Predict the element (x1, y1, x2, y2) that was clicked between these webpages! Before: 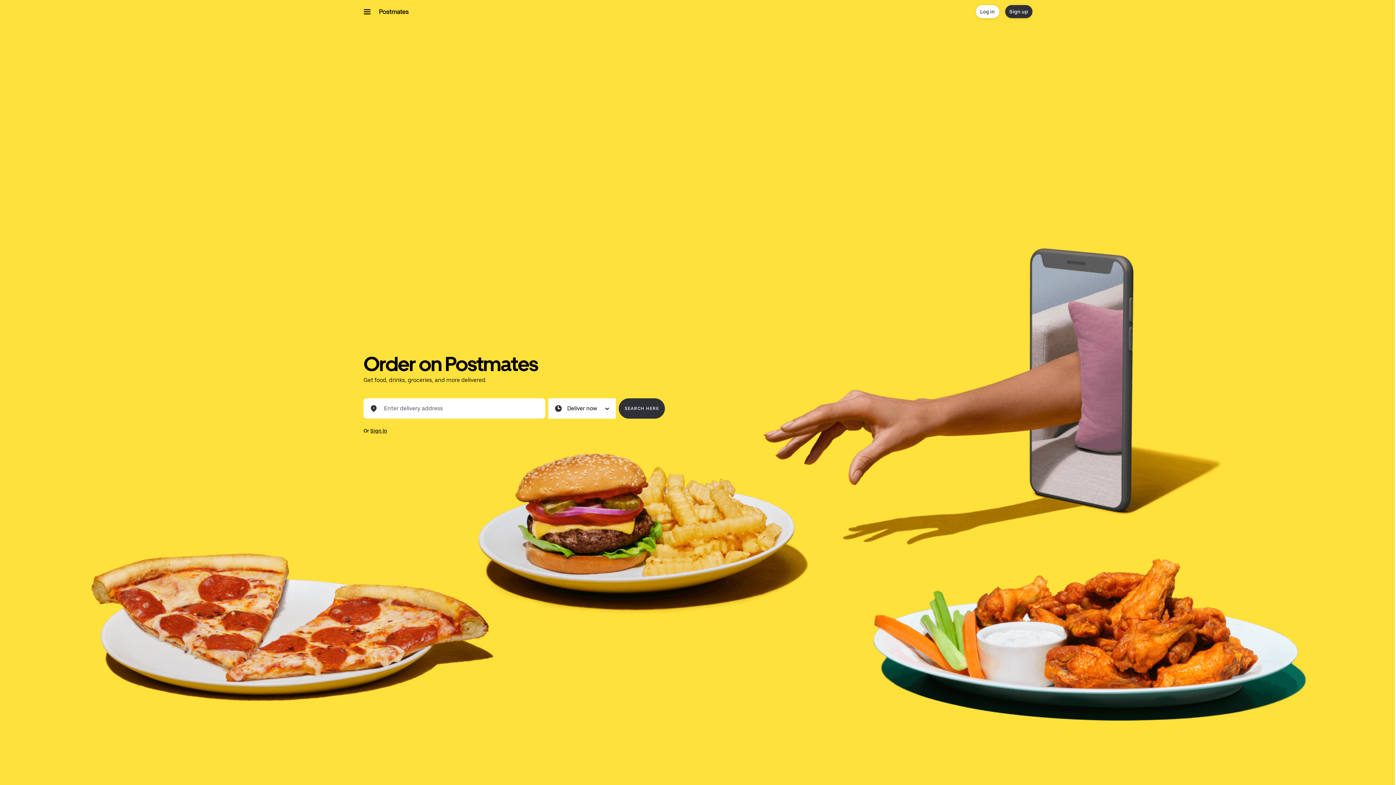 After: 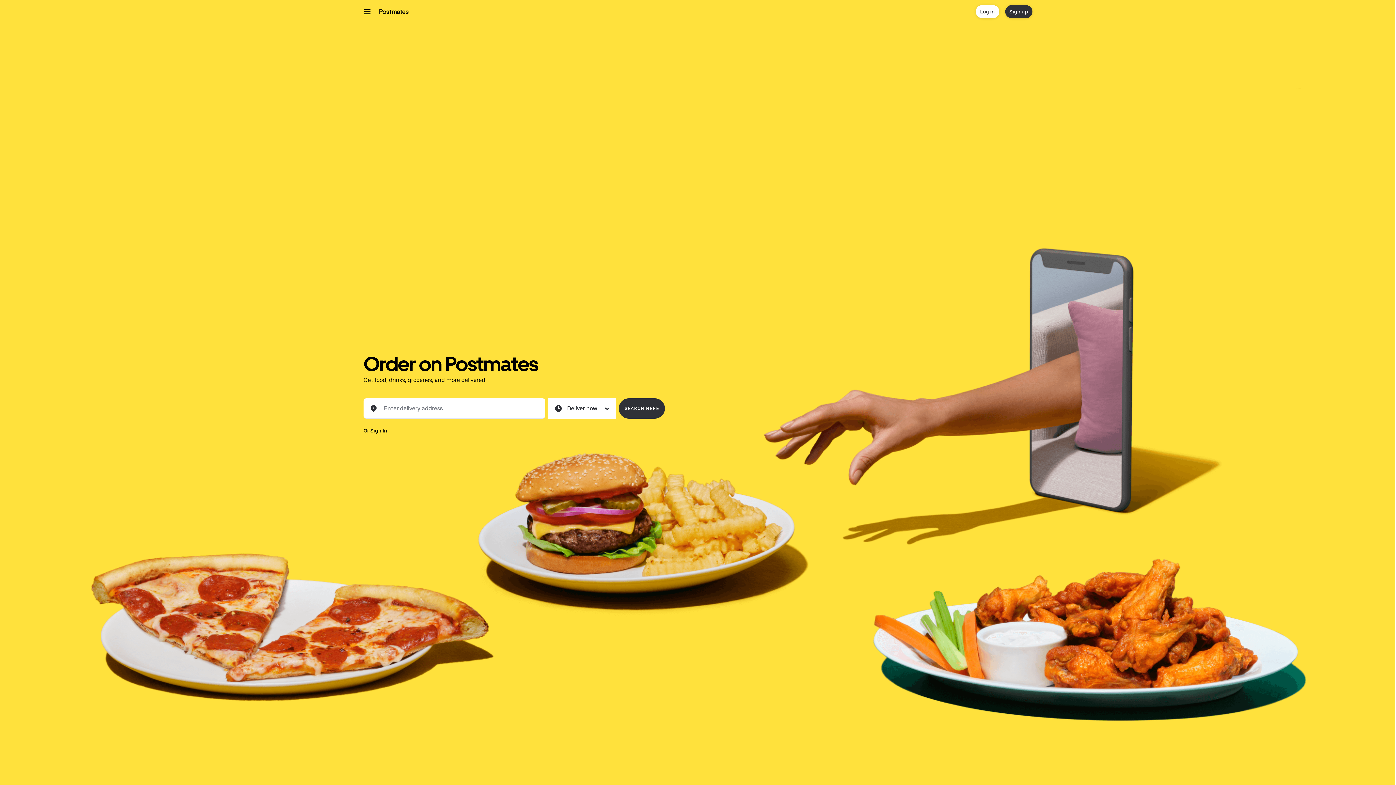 Action: label: Get a ride bbox: (932, 8, 961, 14)